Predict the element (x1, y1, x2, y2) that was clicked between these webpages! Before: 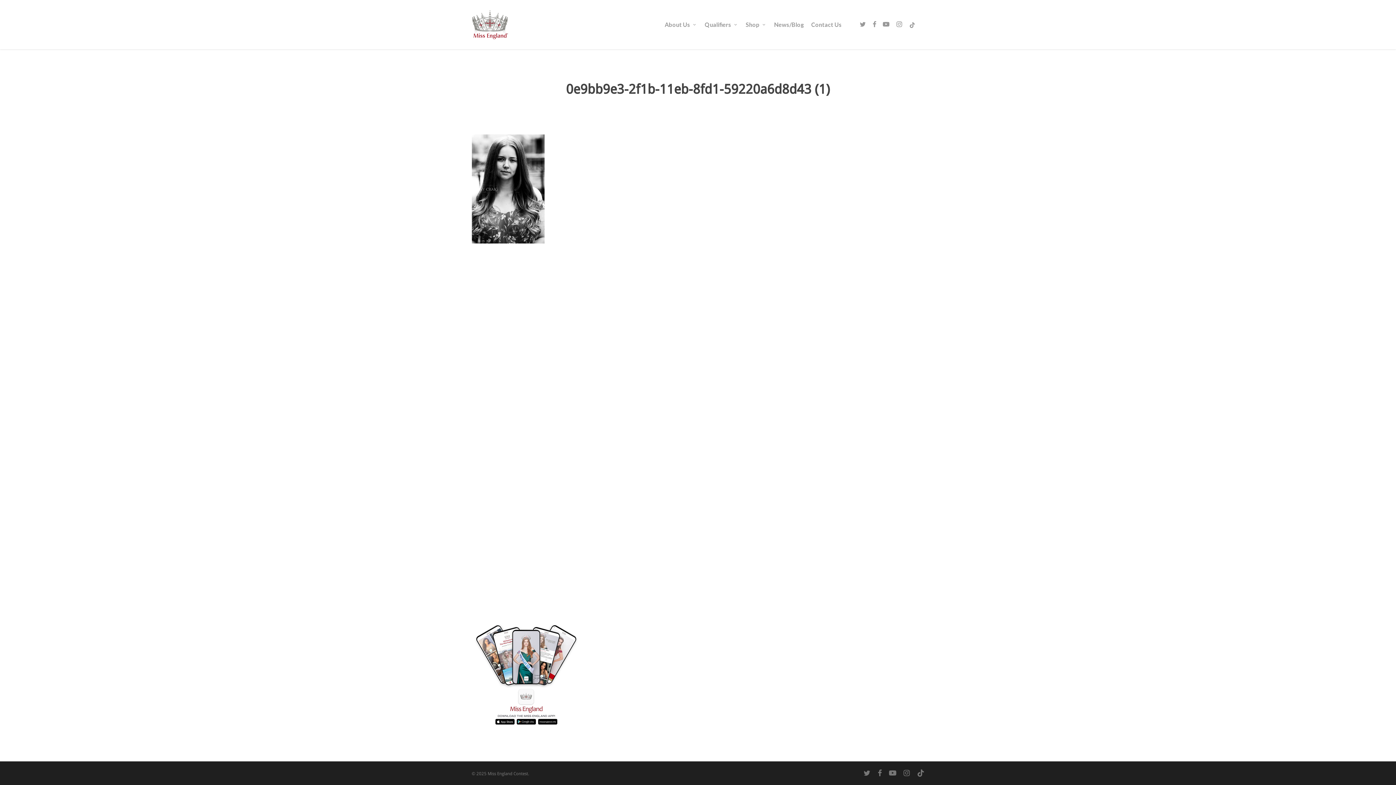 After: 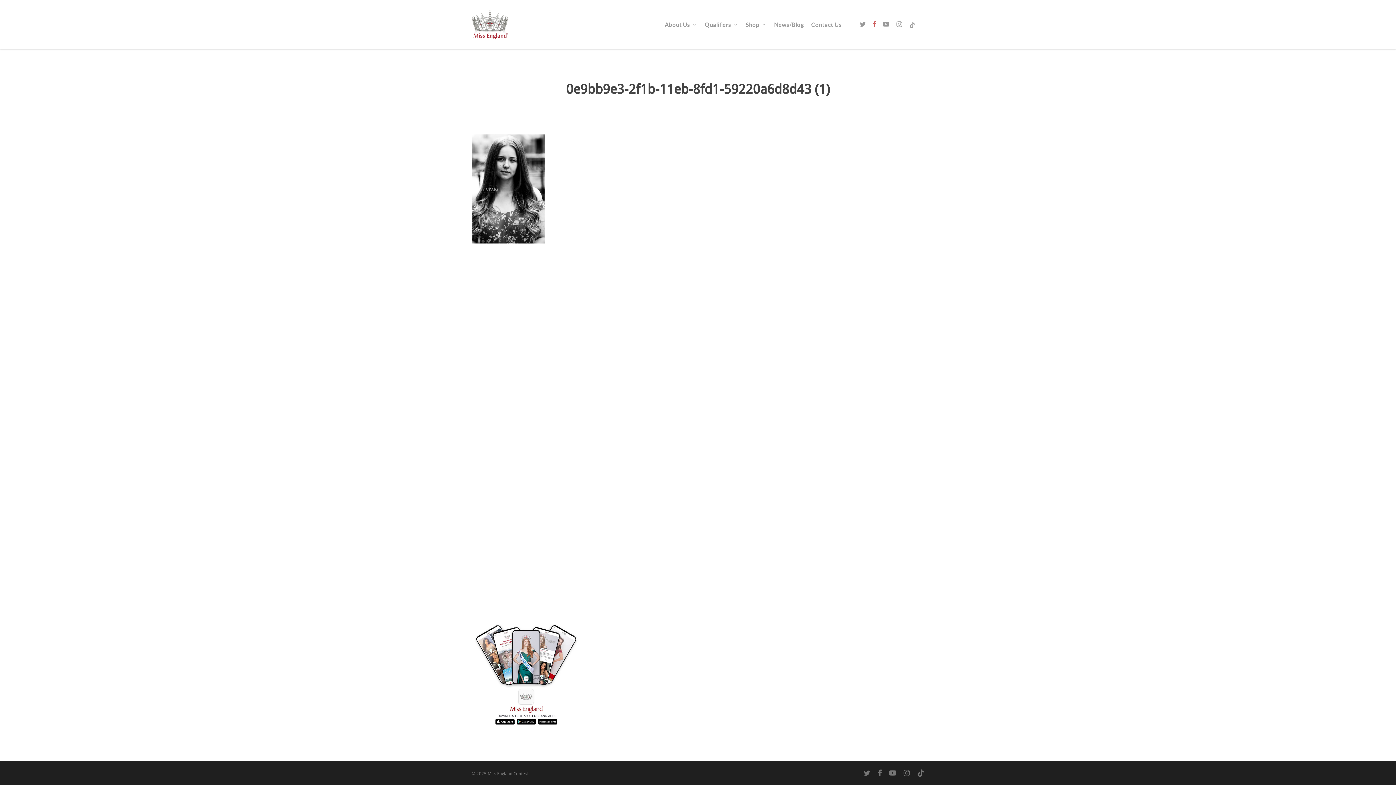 Action: label: facebook bbox: (869, 20, 879, 28)